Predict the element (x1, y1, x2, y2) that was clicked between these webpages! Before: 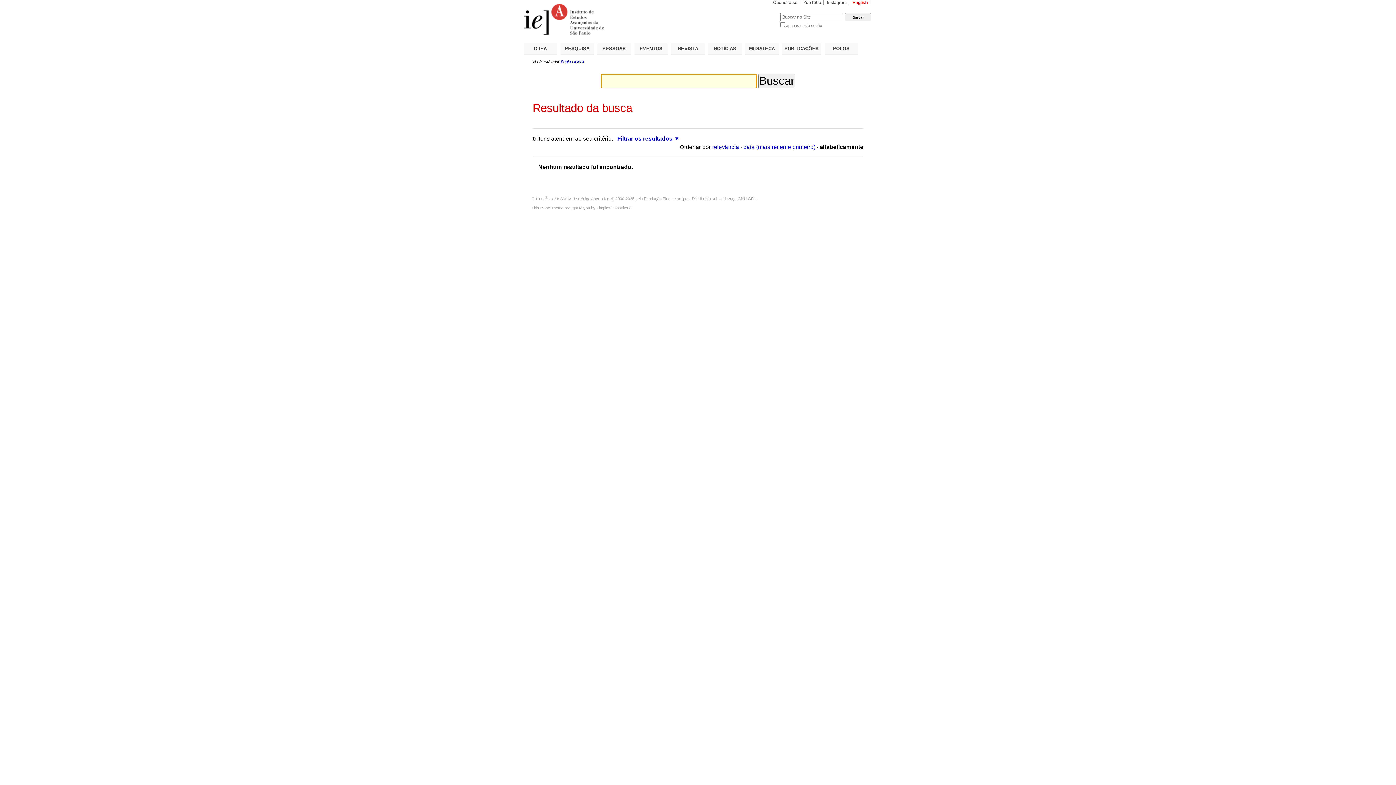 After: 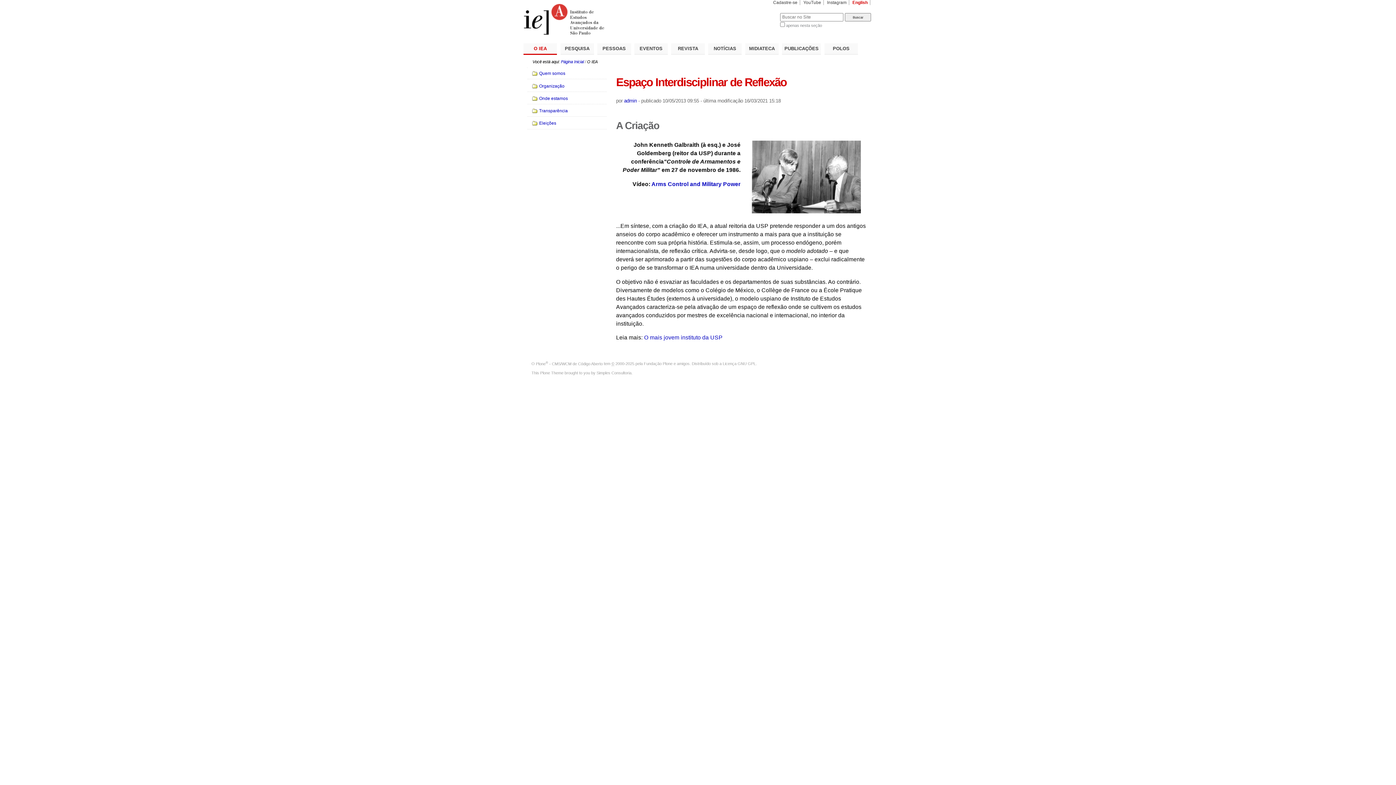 Action: bbox: (523, 43, 557, 54) label: O IEA